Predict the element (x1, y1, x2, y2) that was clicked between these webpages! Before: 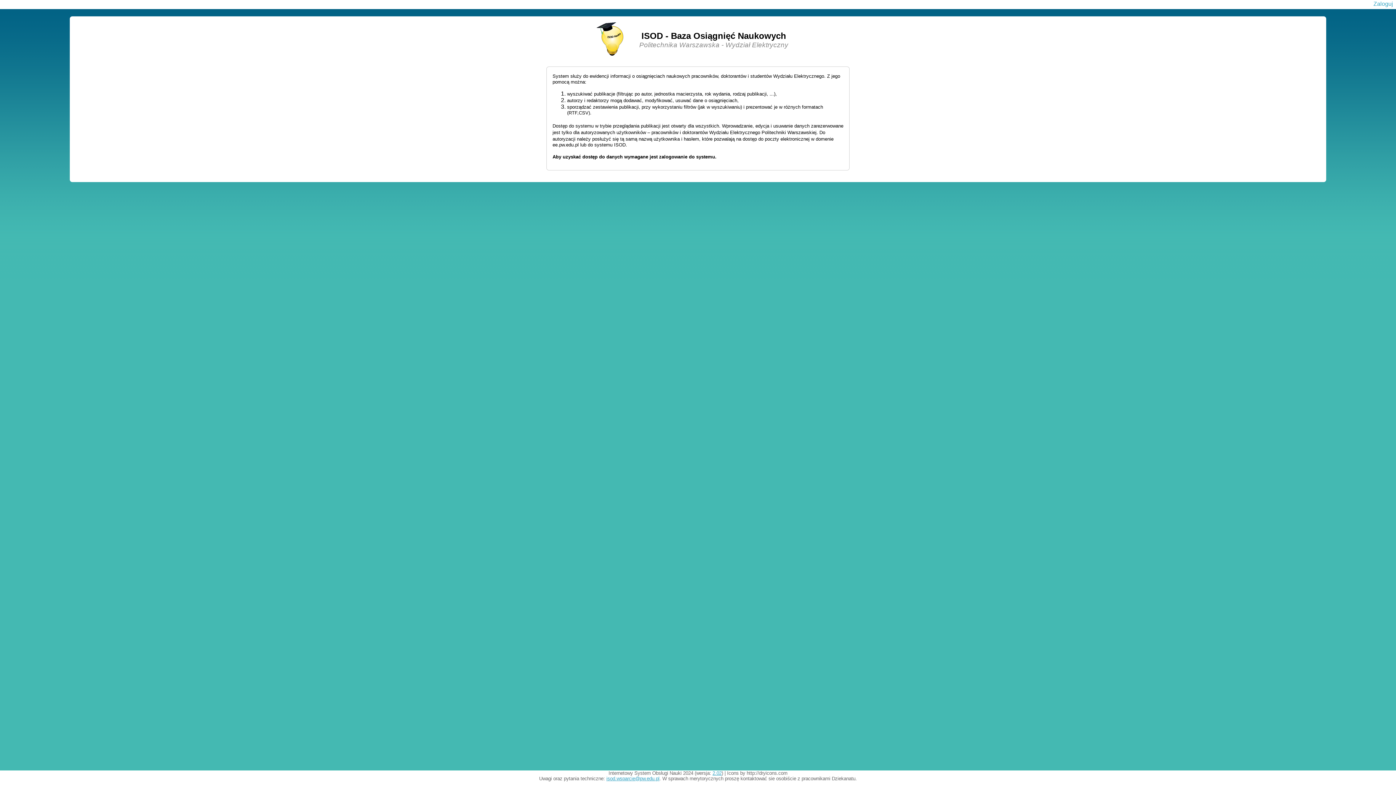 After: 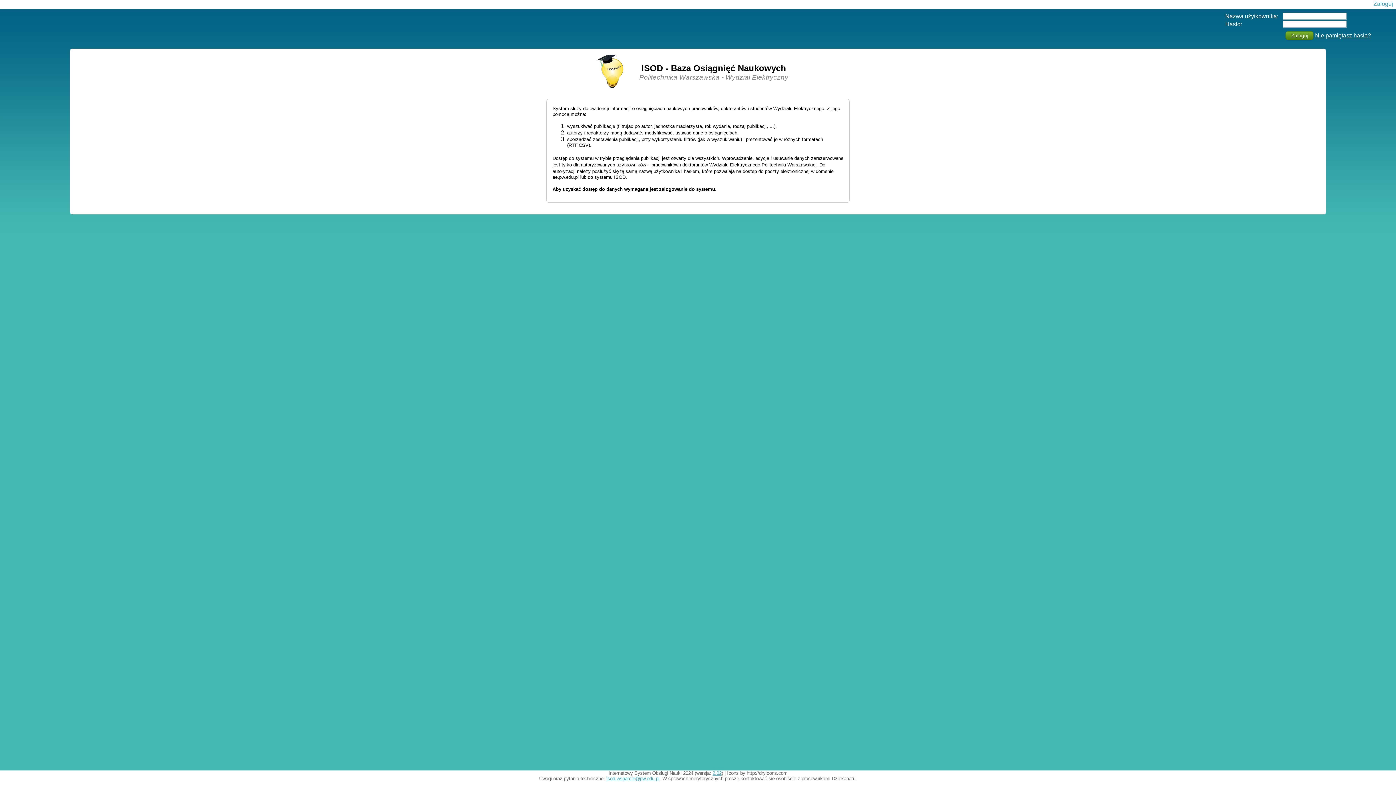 Action: label: Zaloguj bbox: (1373, 0, 1393, 6)